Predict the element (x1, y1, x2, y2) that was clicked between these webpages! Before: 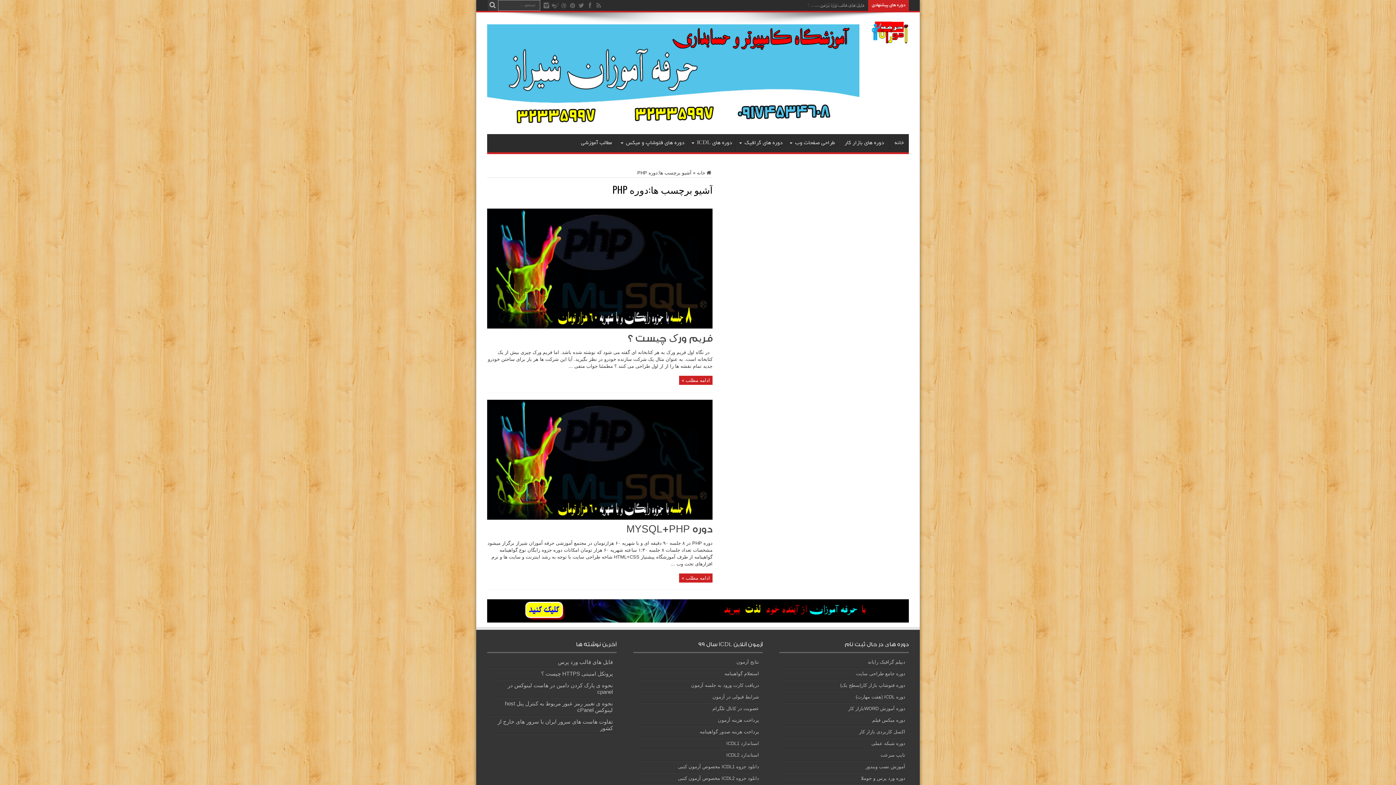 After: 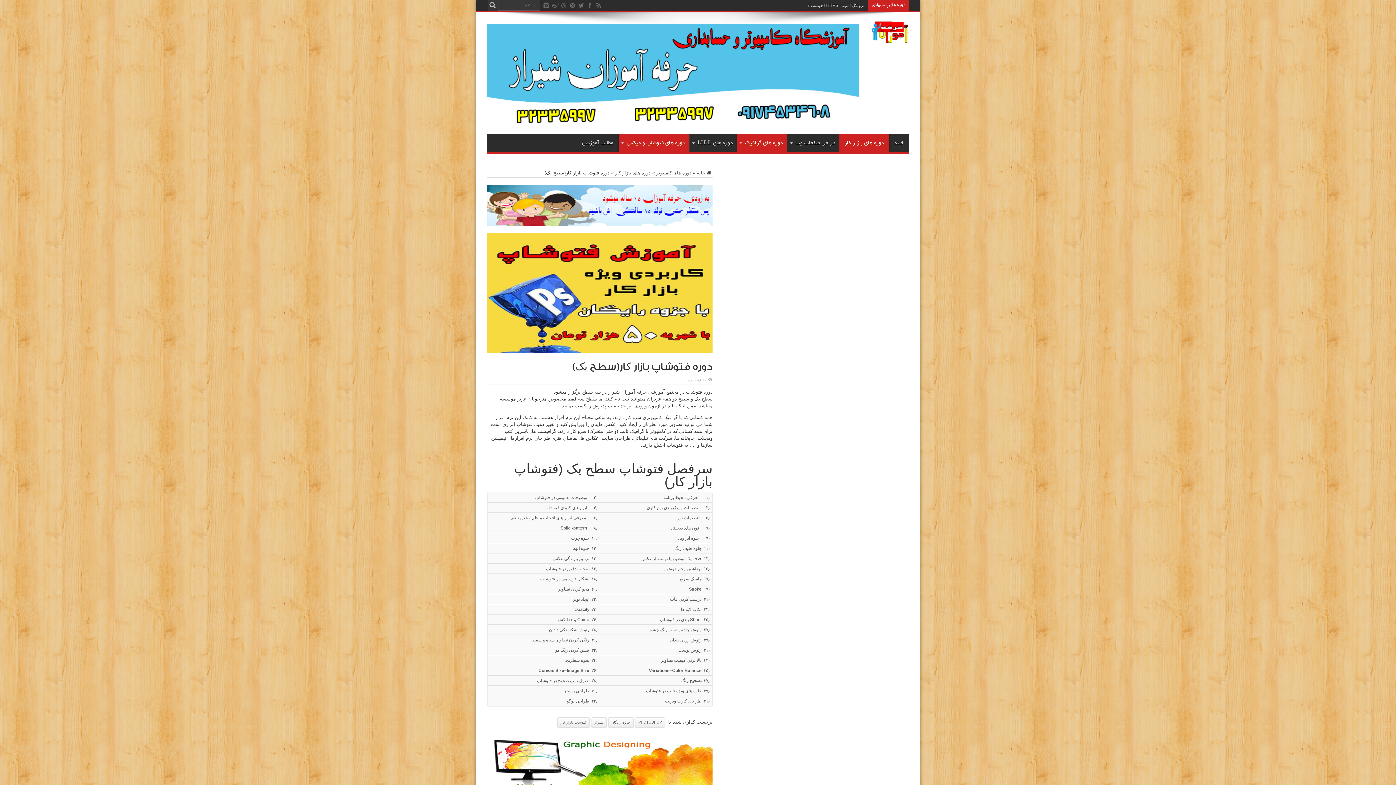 Action: bbox: (840, 683, 905, 688) label: دوره فتوشاپ بازار کار(سطح یک)